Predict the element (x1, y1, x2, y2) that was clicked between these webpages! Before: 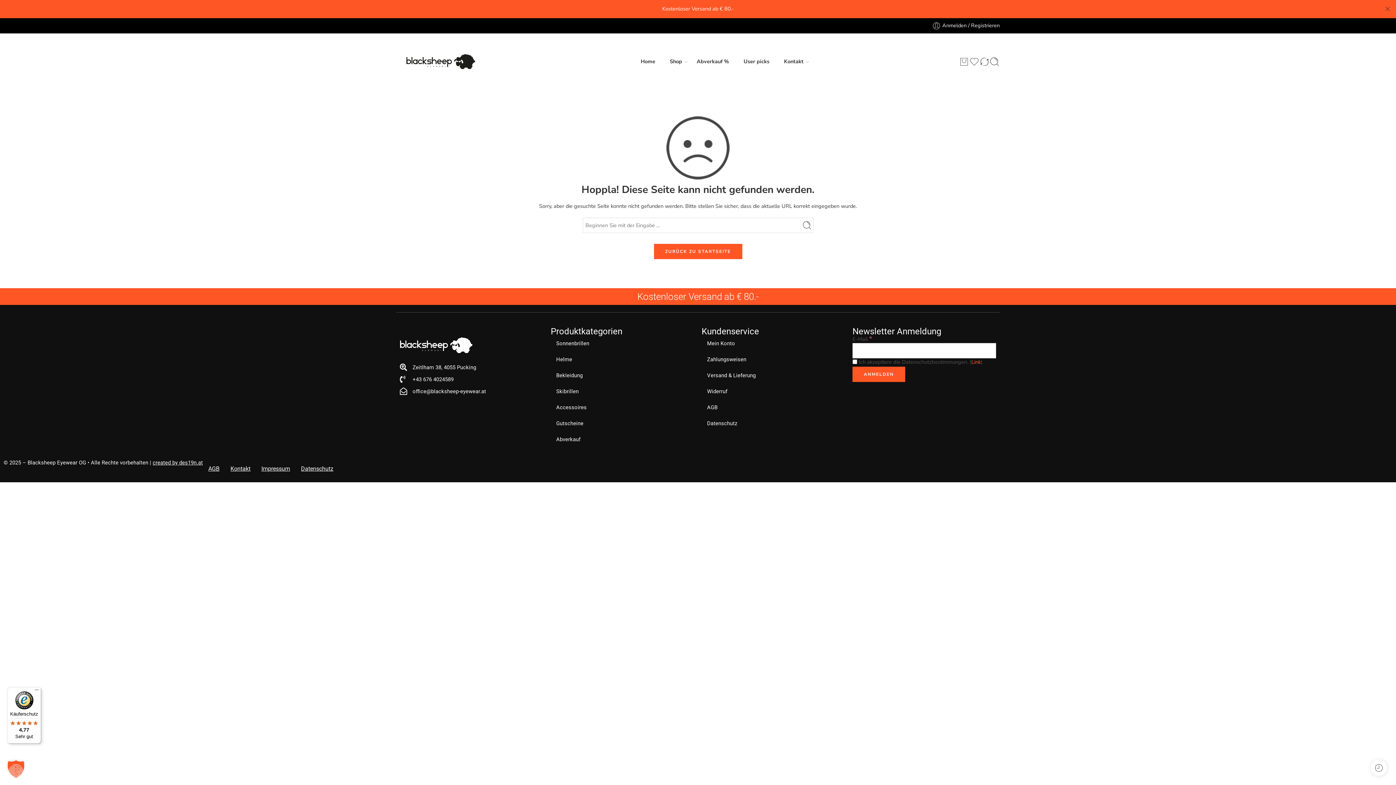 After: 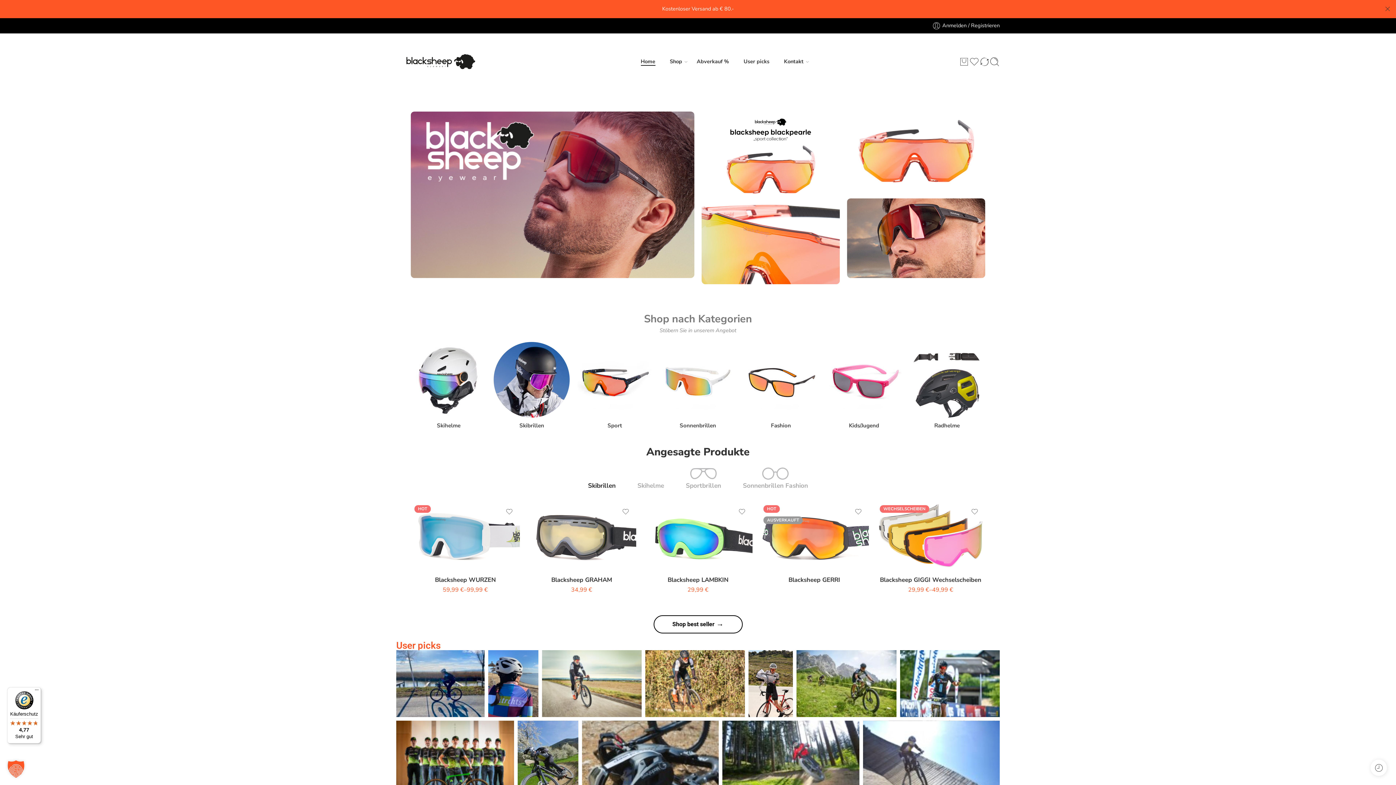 Action: label: Home bbox: (640, 52, 655, 71)